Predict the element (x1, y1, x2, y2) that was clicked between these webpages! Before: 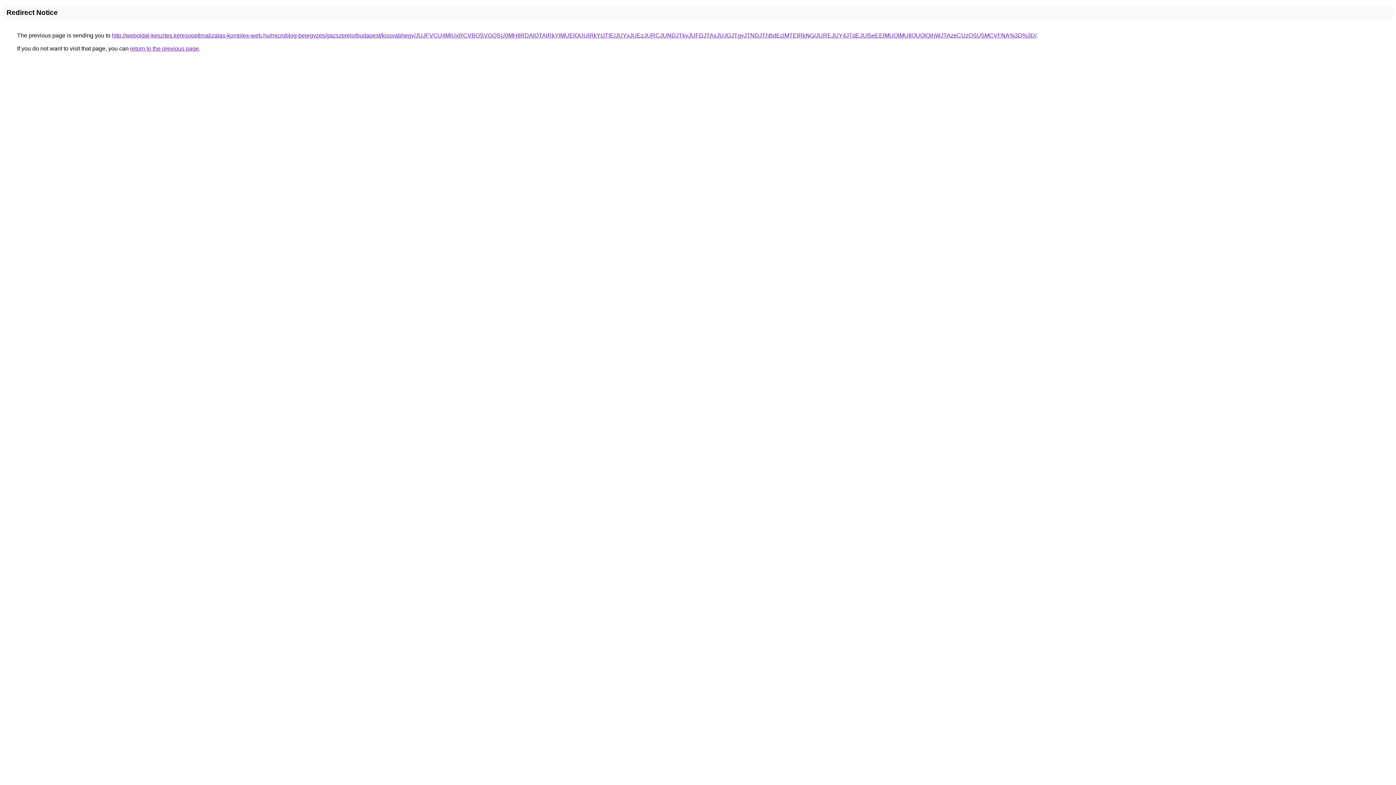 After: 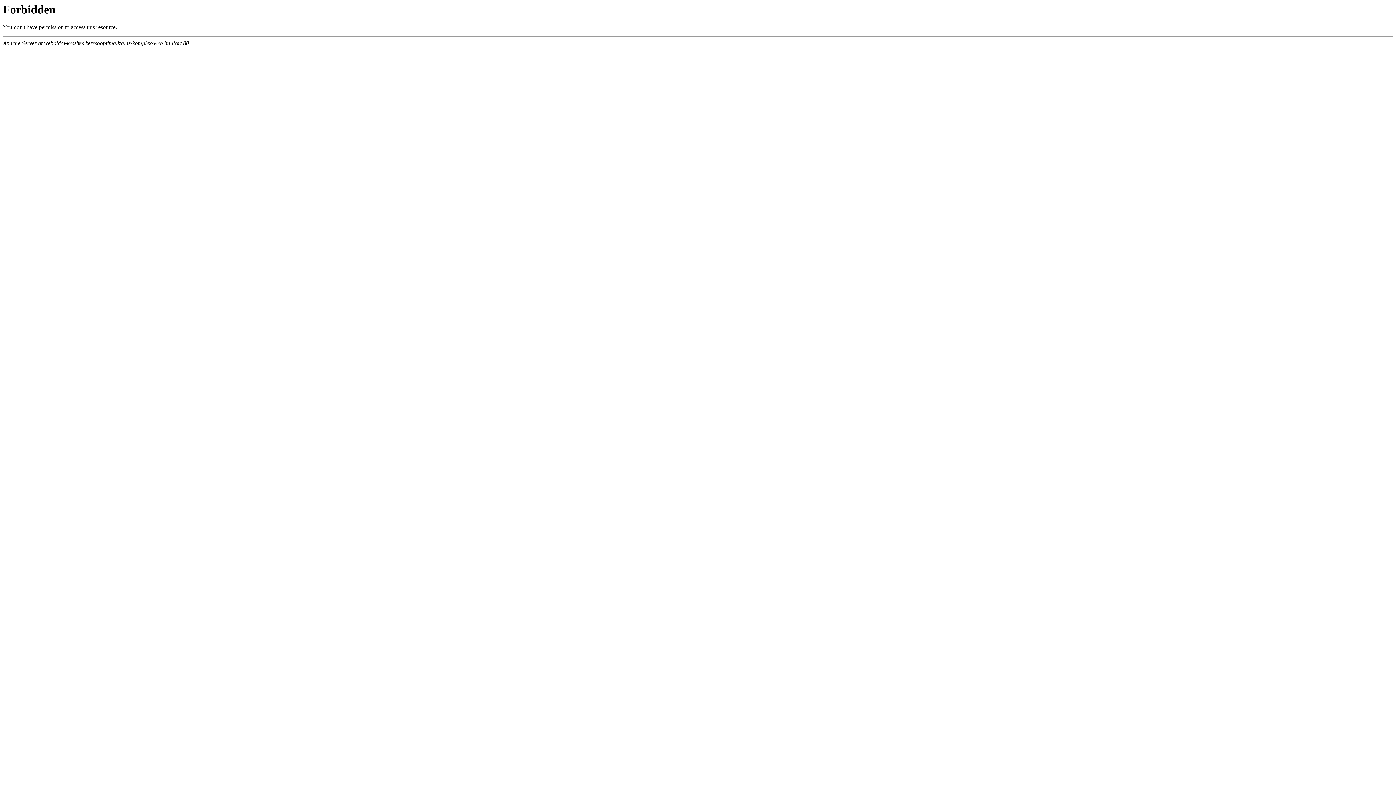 Action: label: http://weboldal-keszites.keresooptimalizalas-komplex-web.hu/microblog-bejegyzes/gazszerelo/budapest/kissvabhegy/JUJFVCU4MiUxRCVBOSVGQSU0MHIlRDAlQTAlRkYlMUElOUUlRkYtJTlE/JUYxJUEzJURCJUNDJTkyJUFDJTAxJUJGJTgyJTNDJThBdEclMTElRkNG/JUREJUY4JTdEJUI5eEElMUQlMUIlOUQlQjhWJTAzeCUzQSU5MCVFNA%3D%3D/ bbox: (112, 32, 1036, 38)